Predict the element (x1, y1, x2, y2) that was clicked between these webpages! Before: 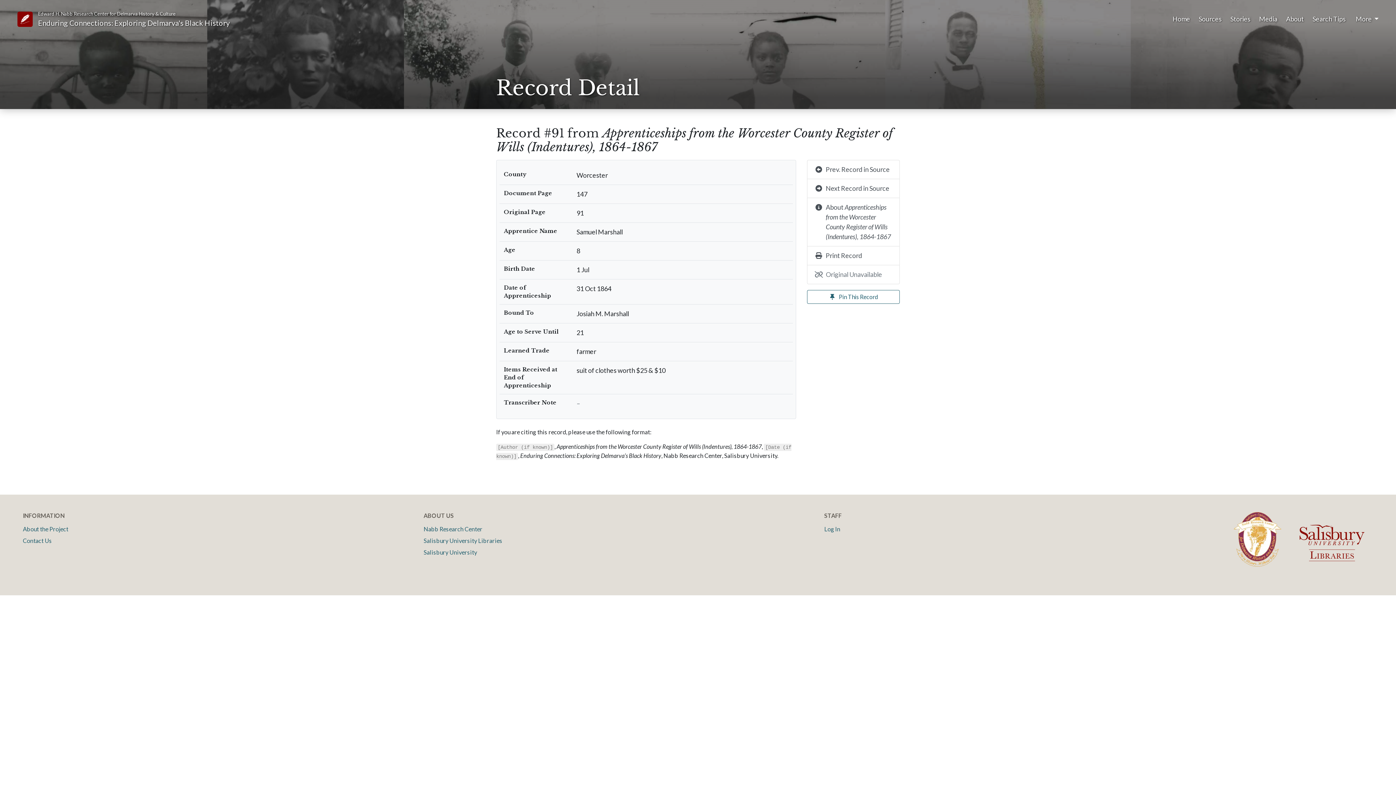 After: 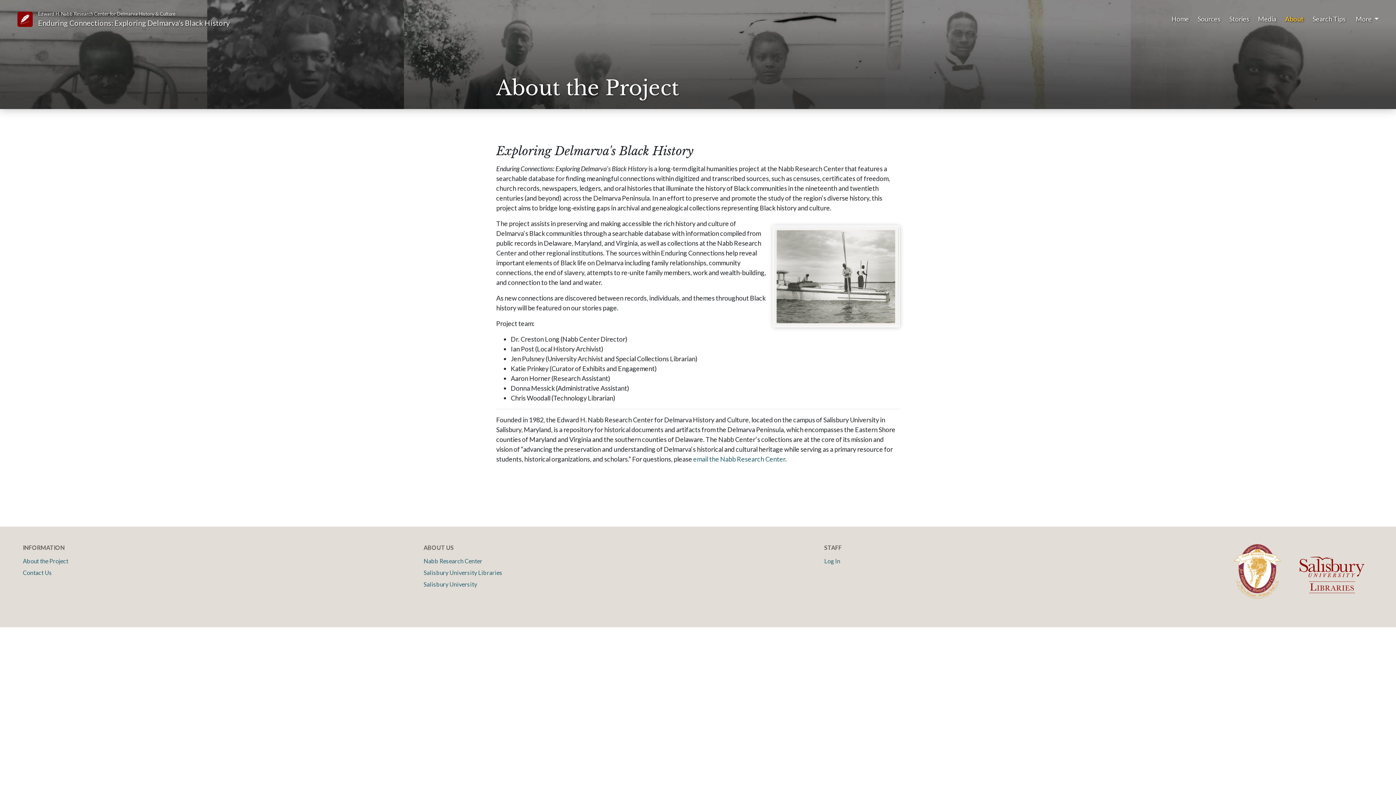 Action: bbox: (22, 523, 68, 535) label: About the Project